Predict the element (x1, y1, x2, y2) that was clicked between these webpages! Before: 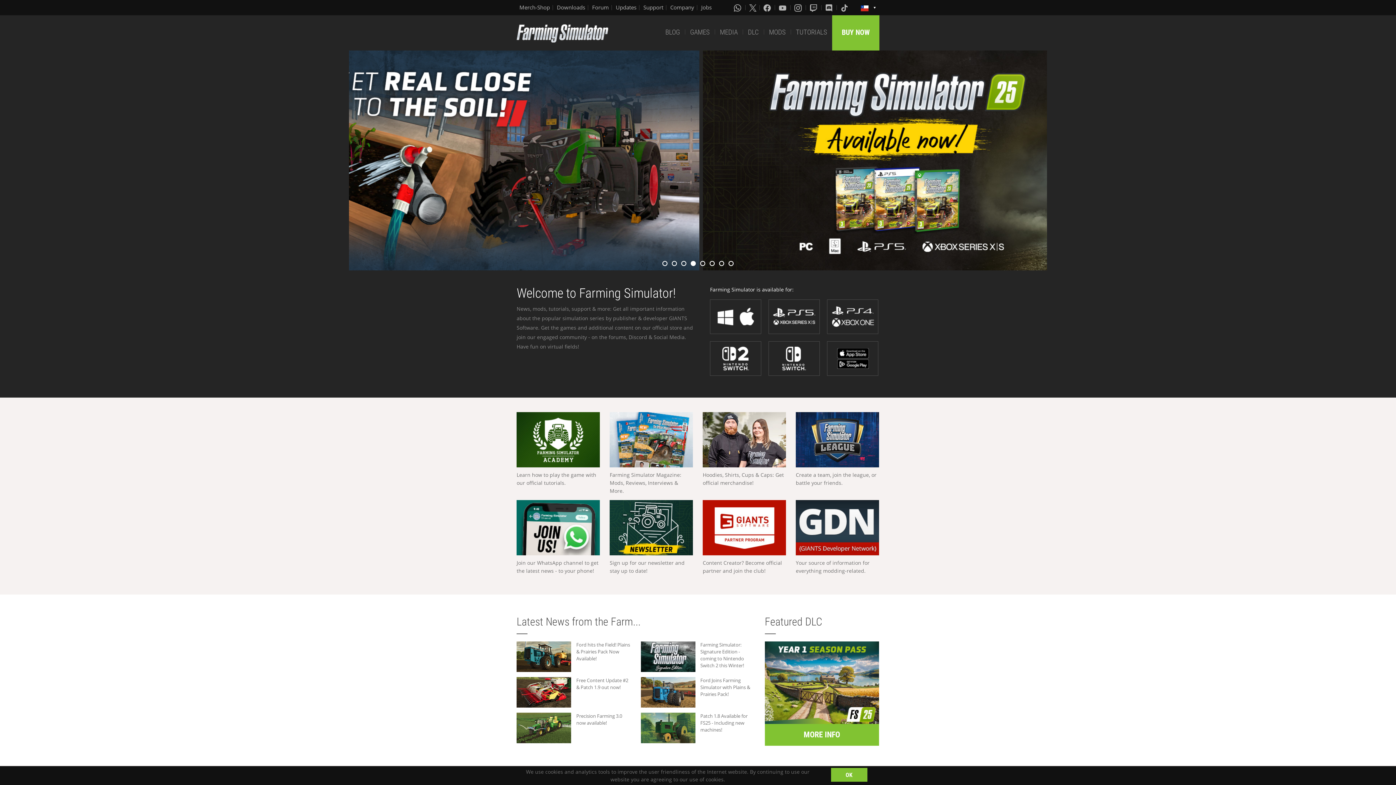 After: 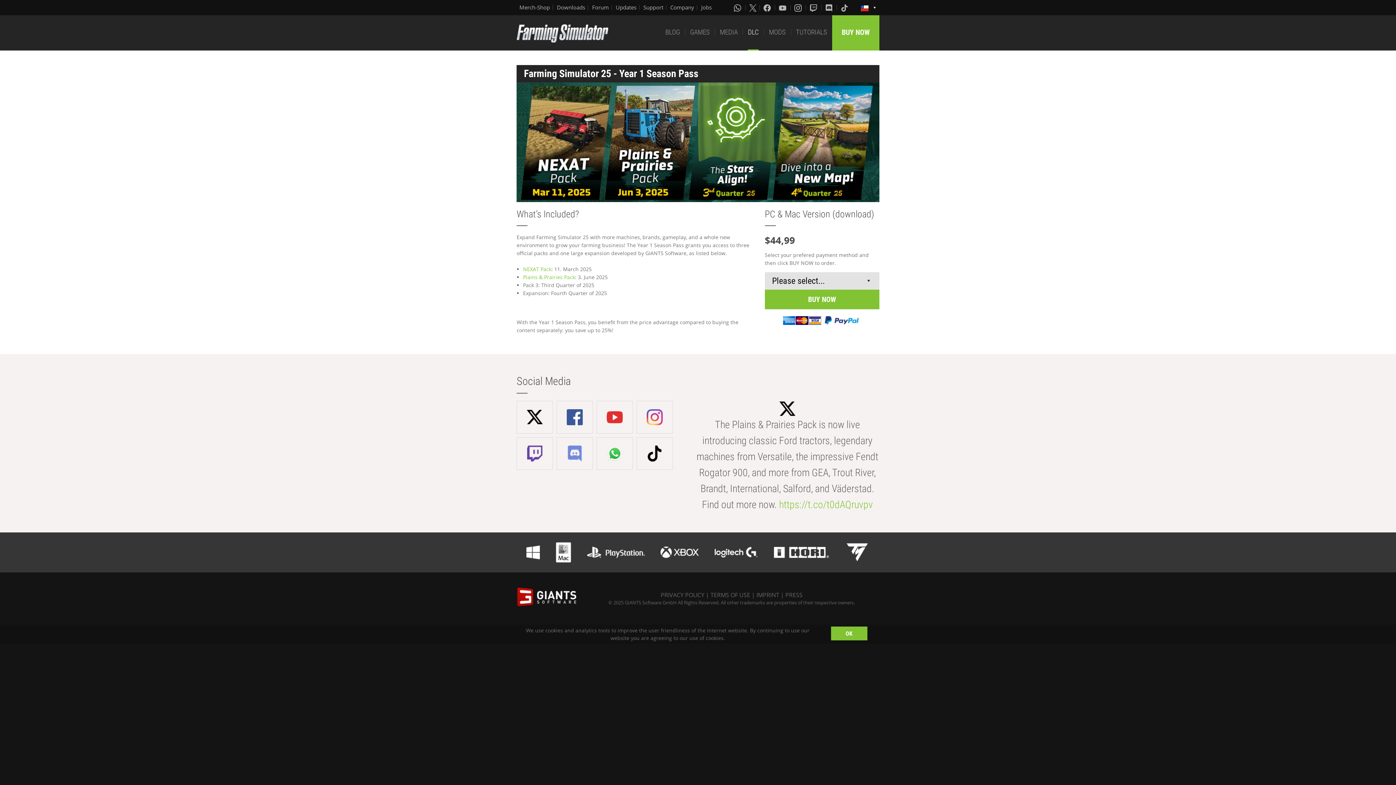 Action: bbox: (765, 724, 879, 746) label: MORE INFO